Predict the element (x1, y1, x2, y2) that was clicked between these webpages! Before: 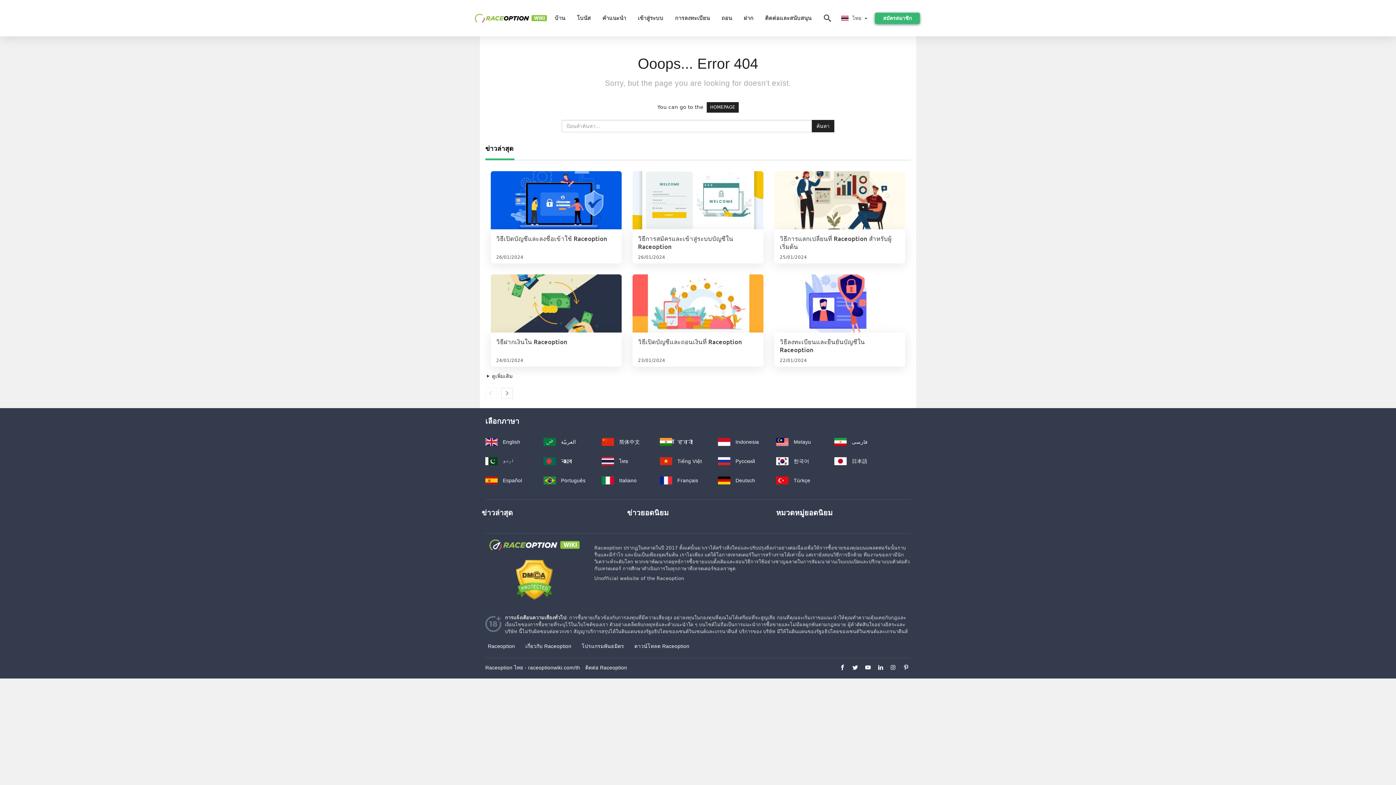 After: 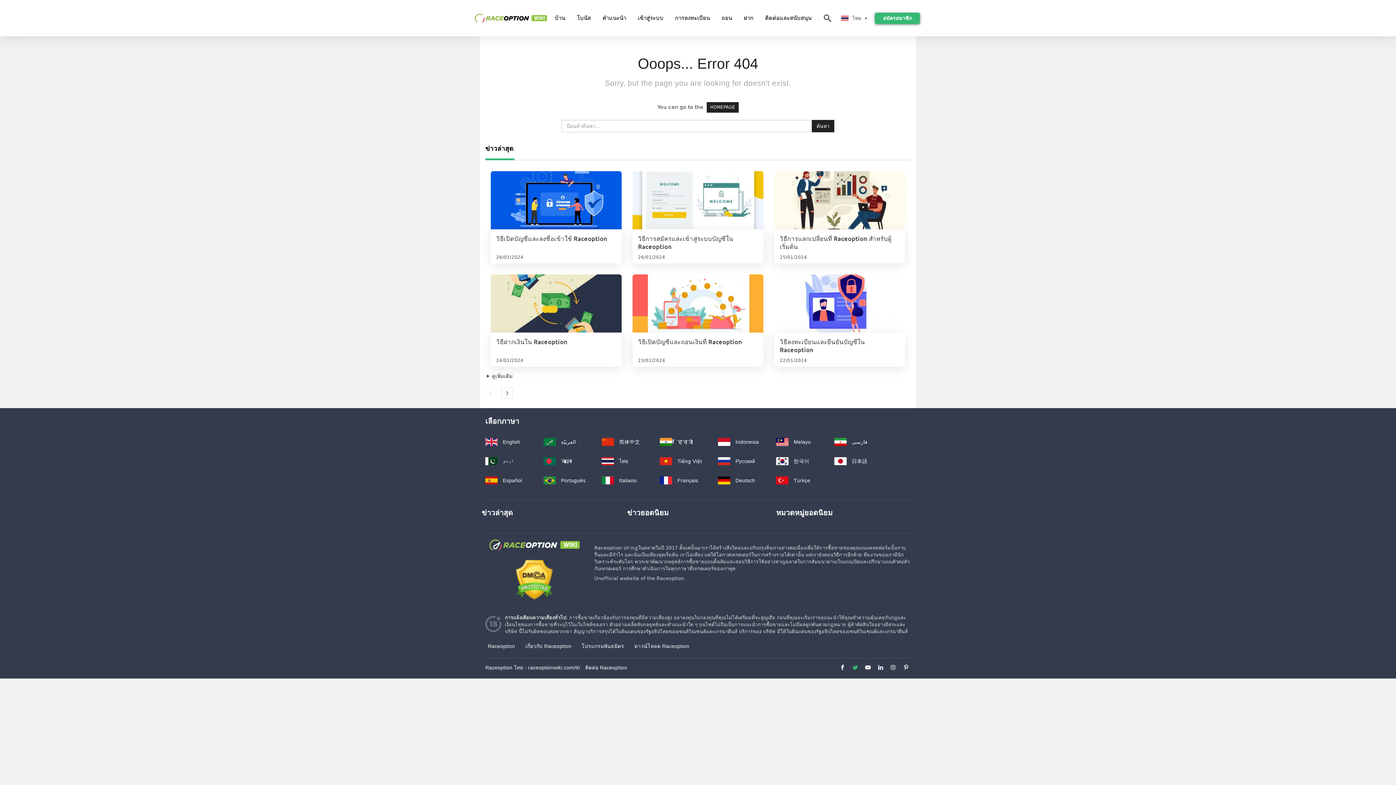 Action: bbox: (845, 660, 858, 677)